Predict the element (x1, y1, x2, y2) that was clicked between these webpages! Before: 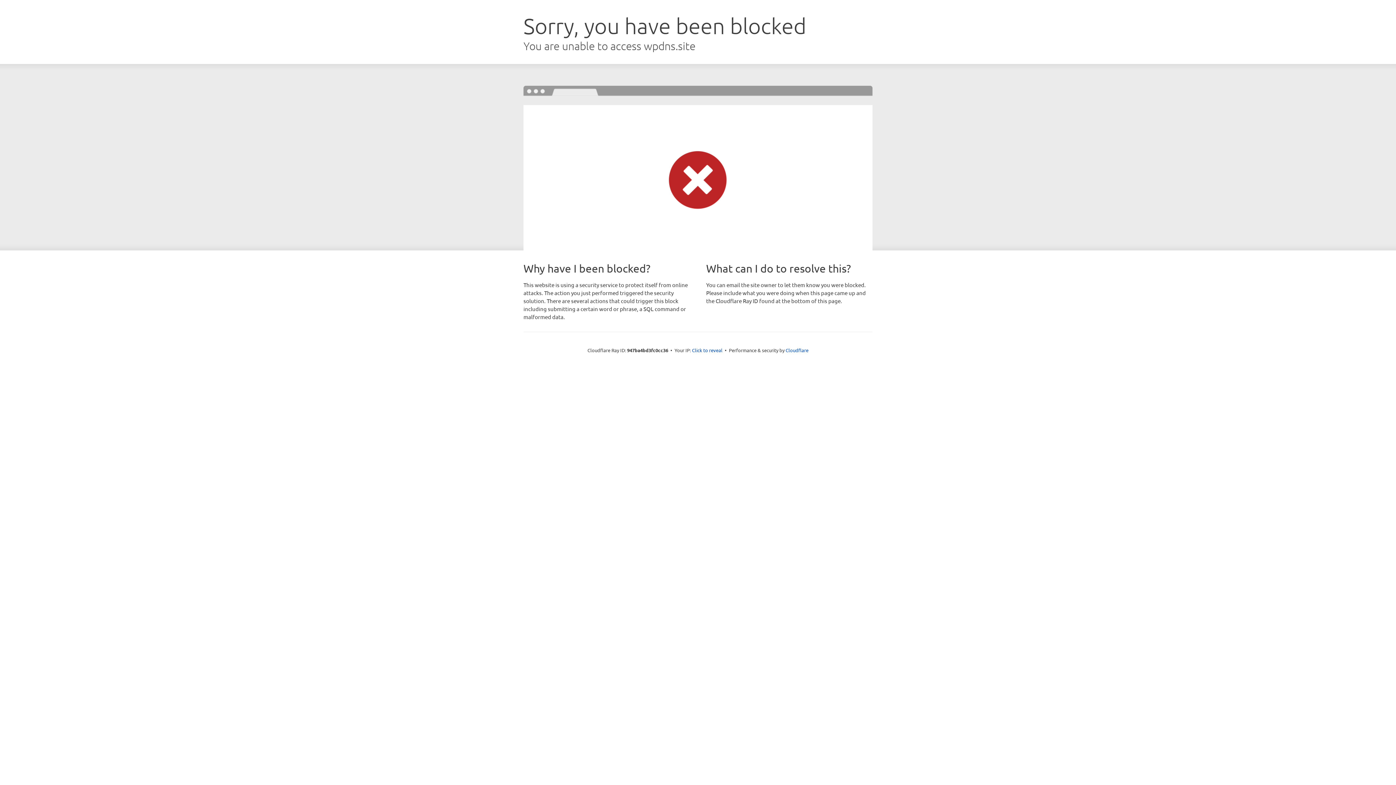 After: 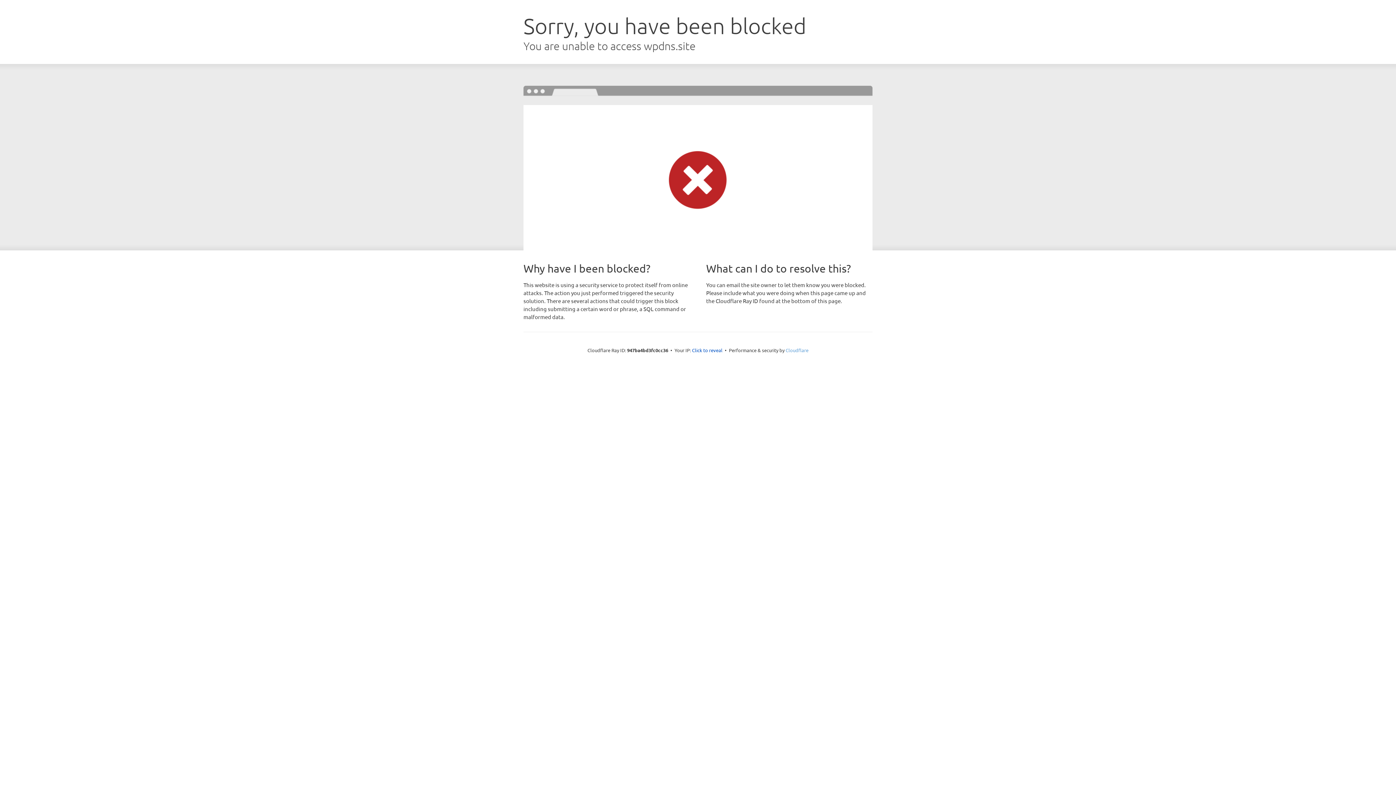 Action: label: Cloudflare bbox: (785, 347, 808, 353)